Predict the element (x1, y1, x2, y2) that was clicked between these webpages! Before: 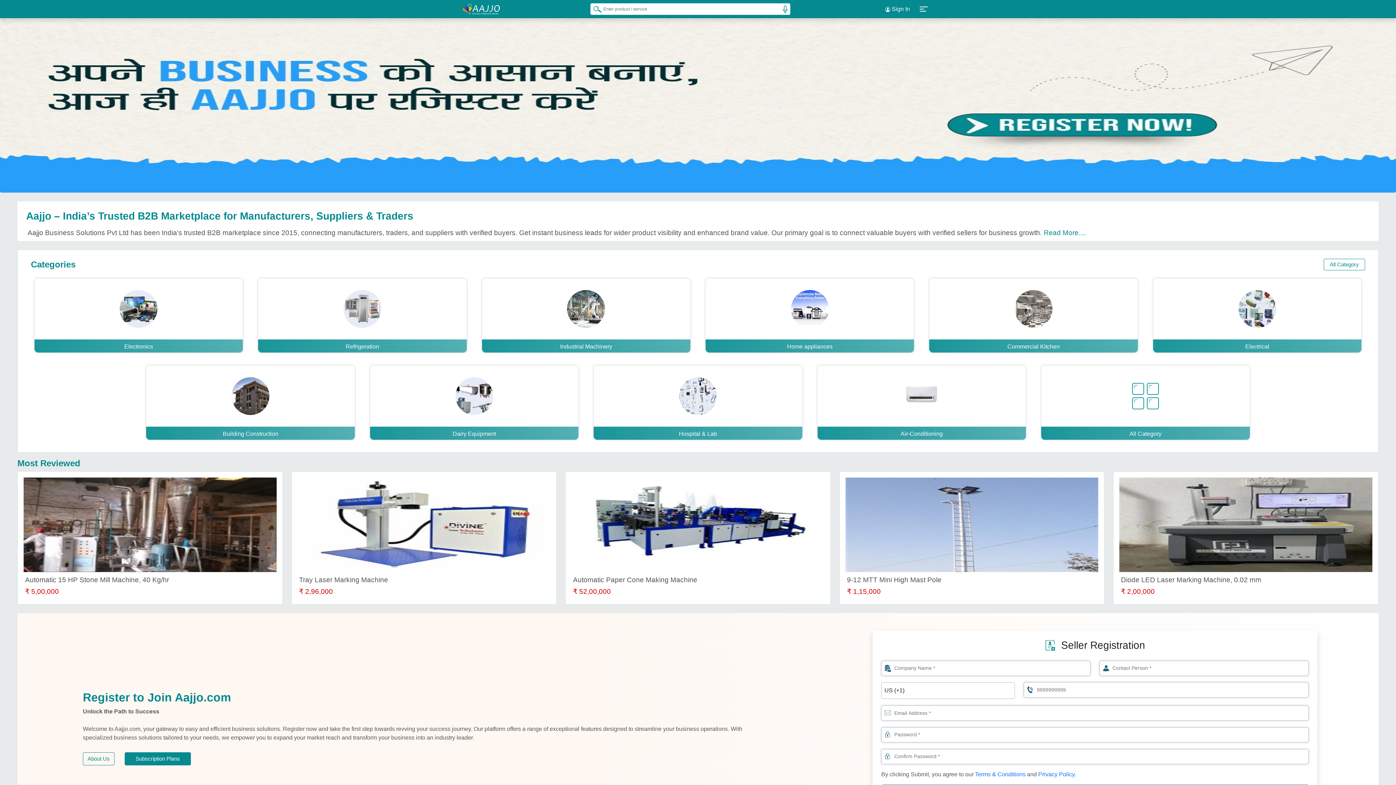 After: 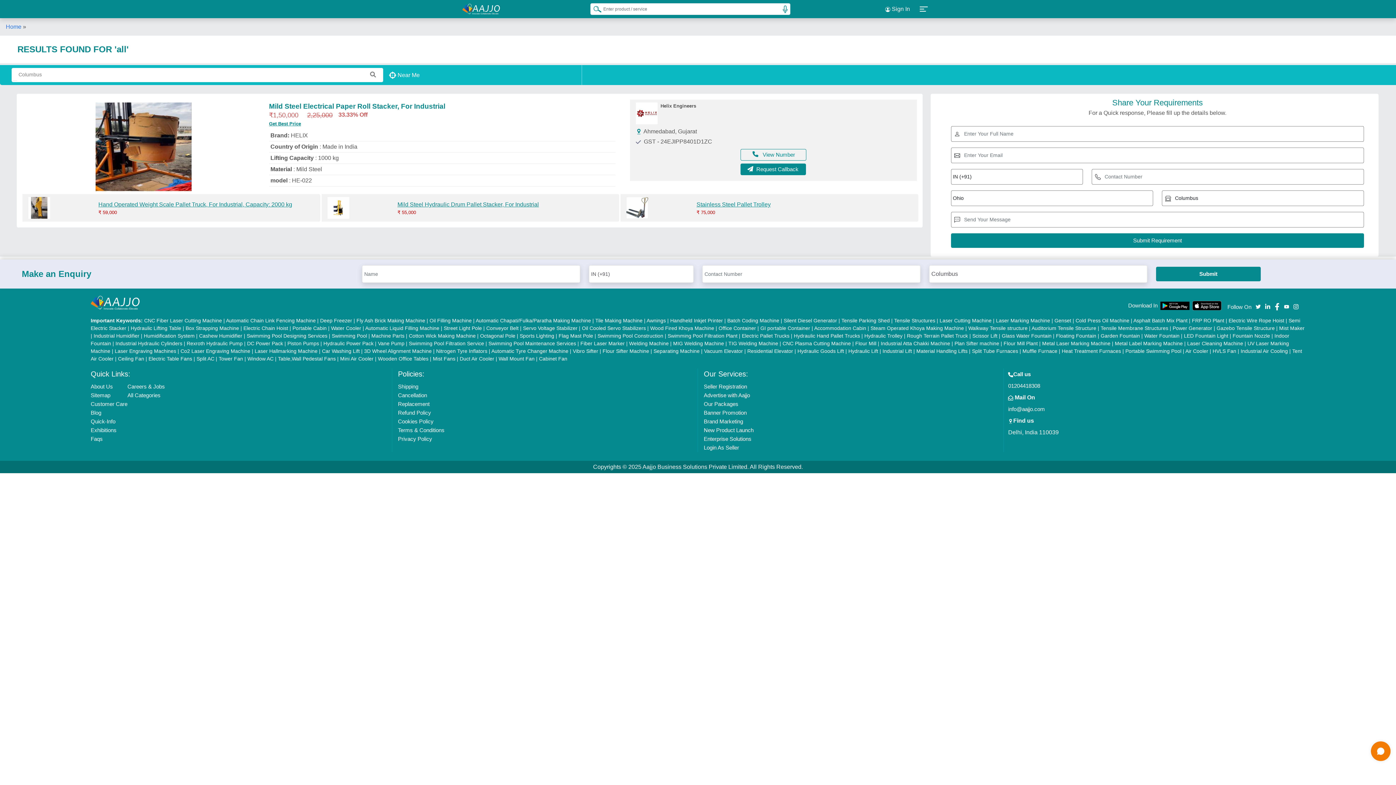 Action: bbox: (590, 3, 597, 14) label: Search Products